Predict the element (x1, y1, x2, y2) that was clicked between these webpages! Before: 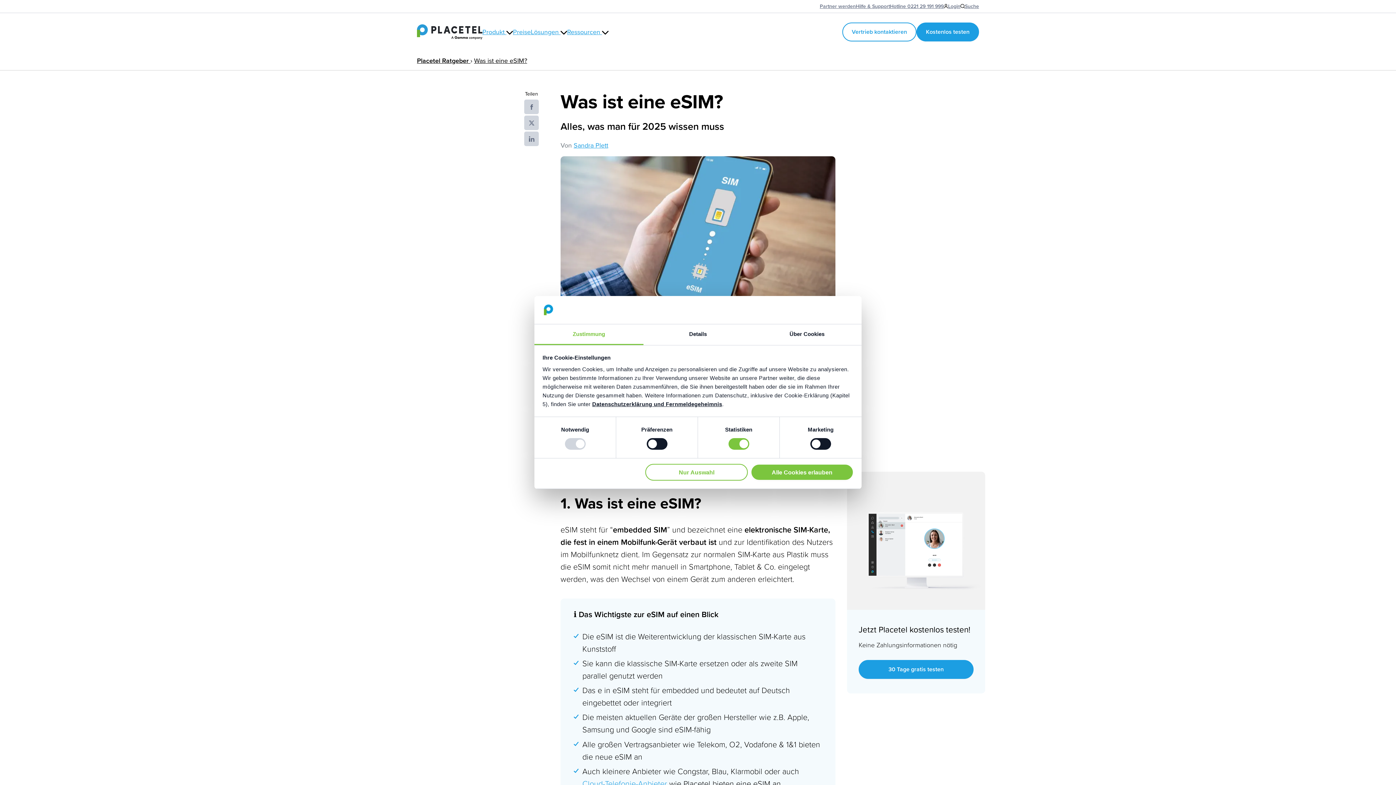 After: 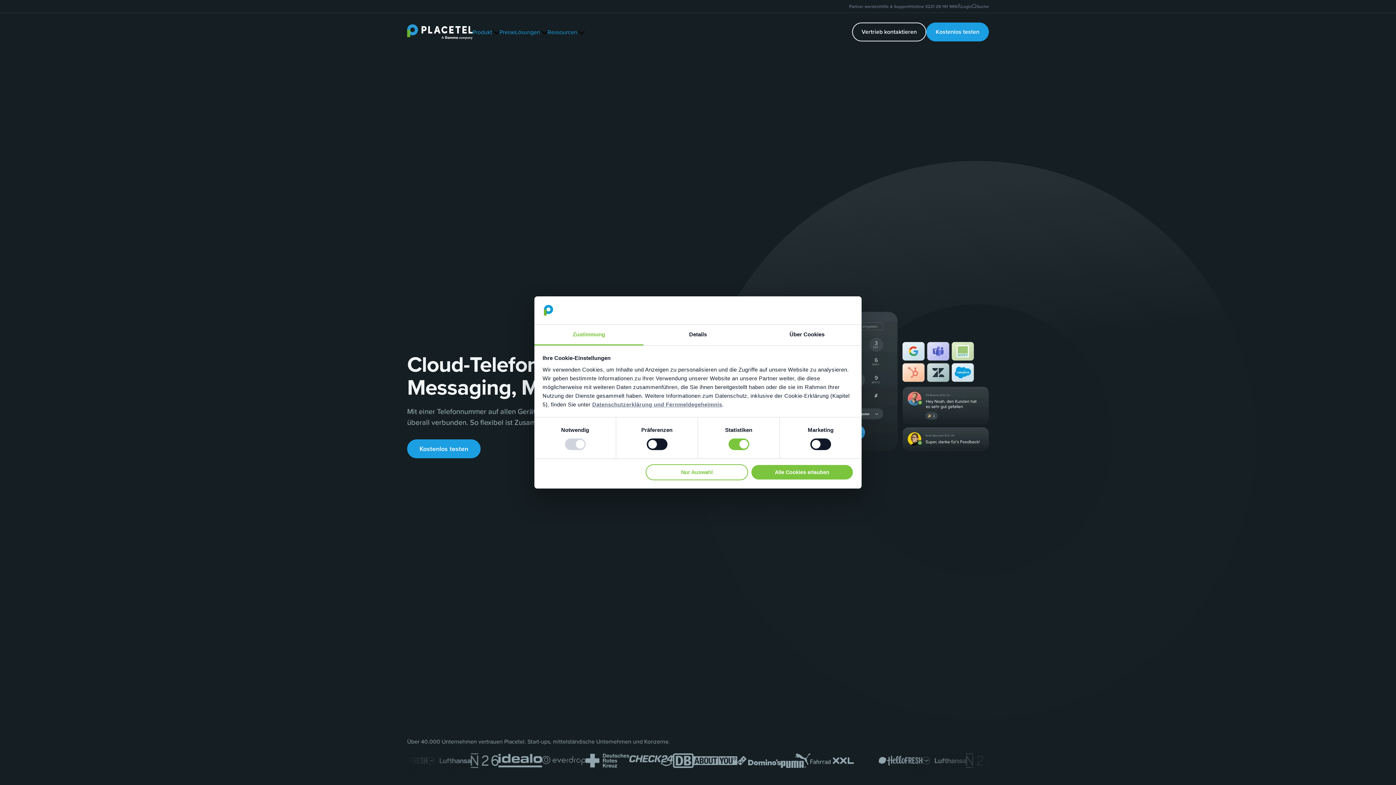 Action: bbox: (417, 25, 482, 38)